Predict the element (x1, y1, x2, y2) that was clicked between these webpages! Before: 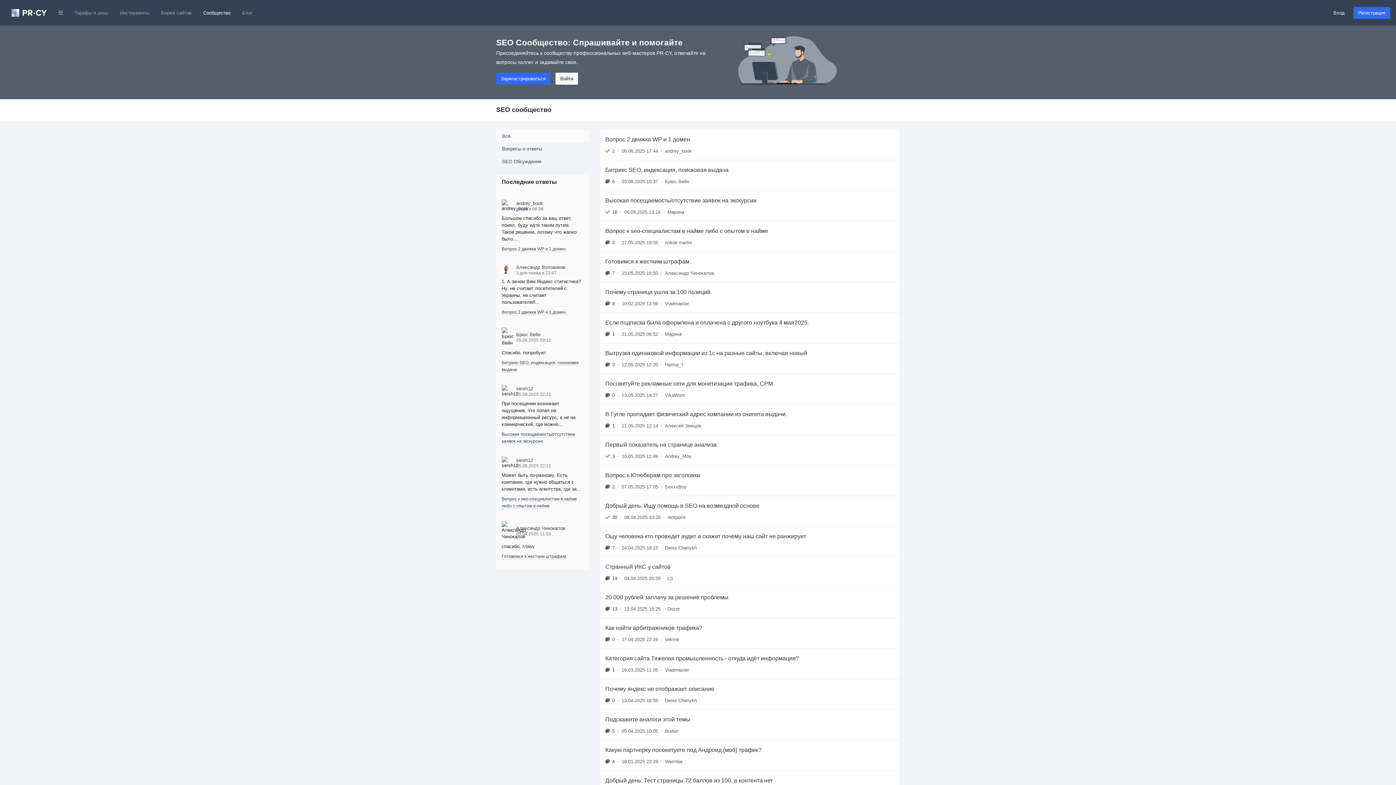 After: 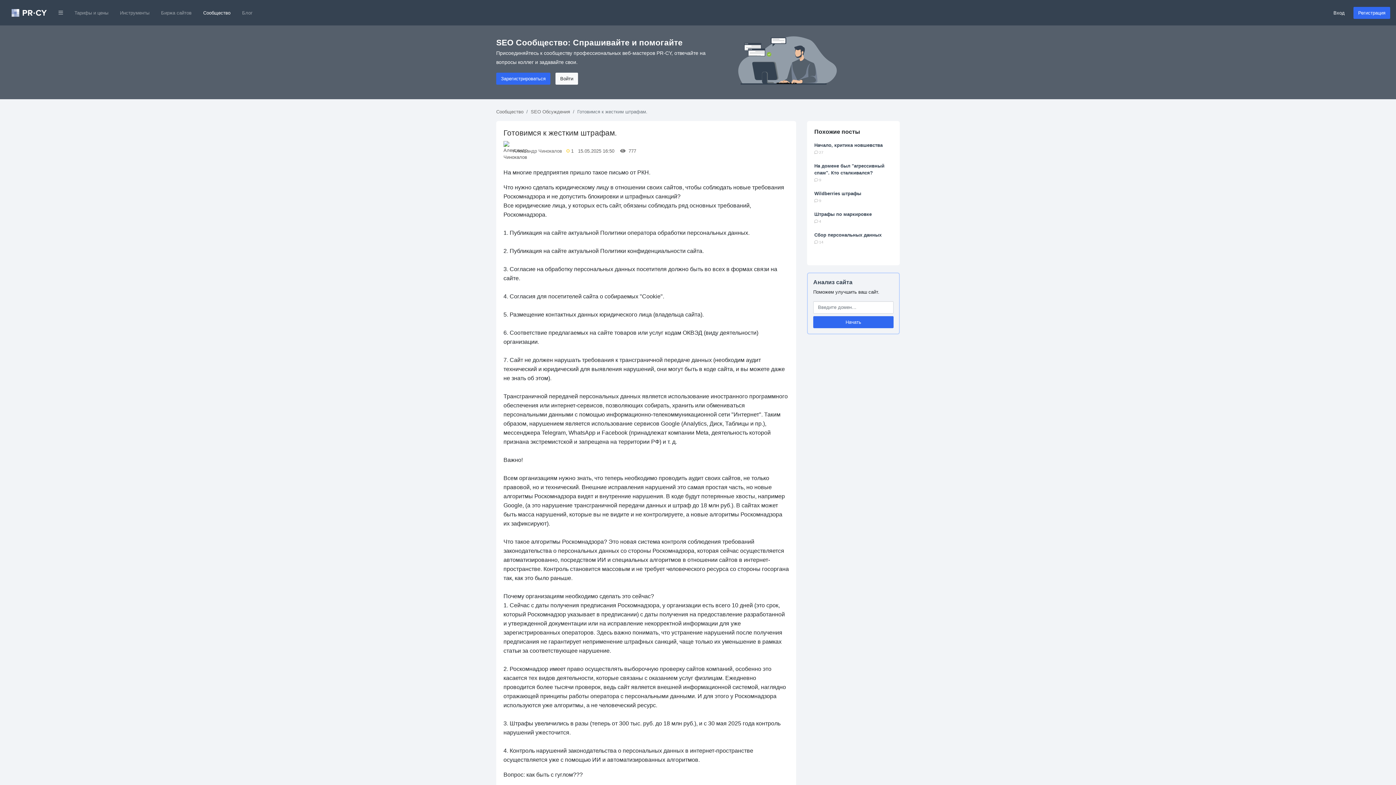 Action: label: Готовимся к жестким штрафам. bbox: (501, 554, 566, 559)